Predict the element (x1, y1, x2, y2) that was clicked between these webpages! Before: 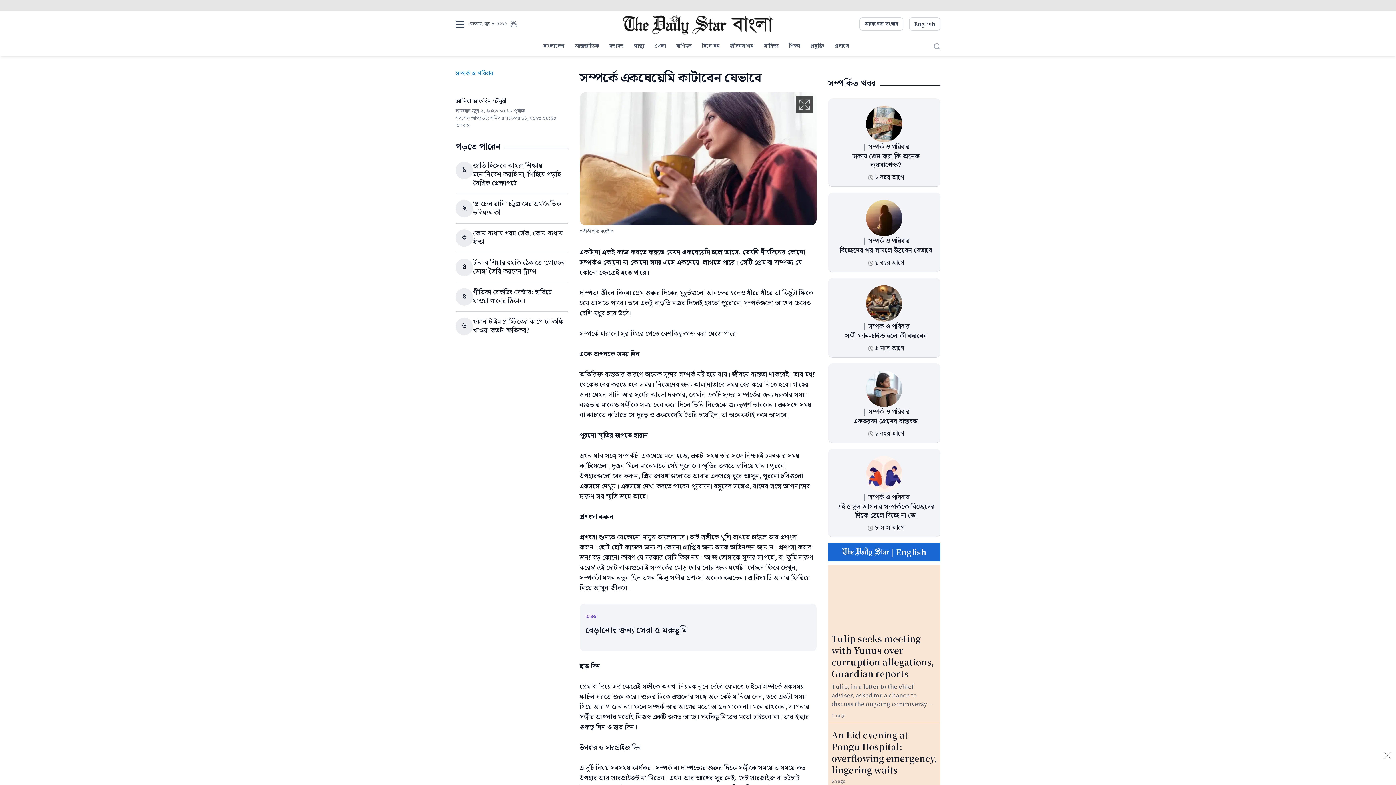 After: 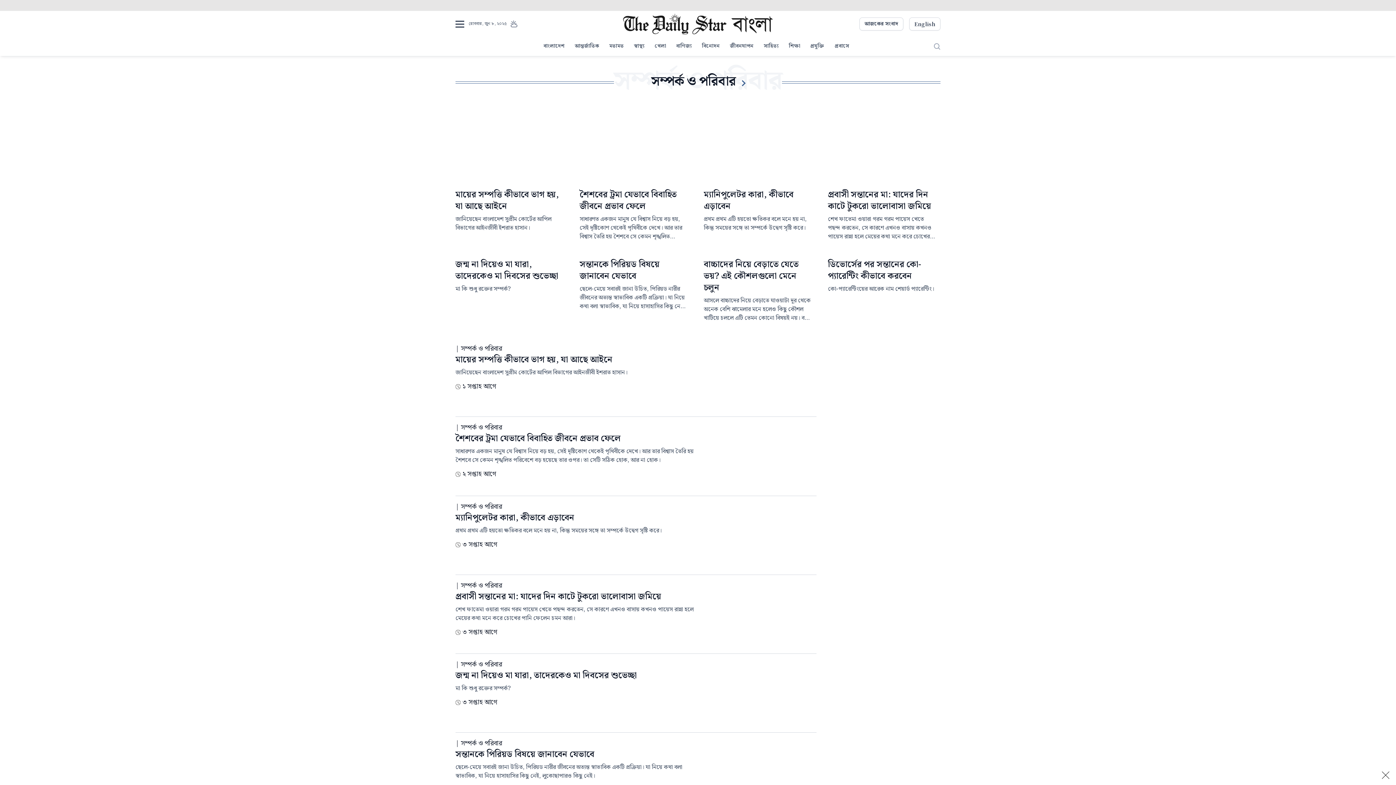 Action: bbox: (868, 141, 909, 152) label: সম্পর্ক ও পরিবার